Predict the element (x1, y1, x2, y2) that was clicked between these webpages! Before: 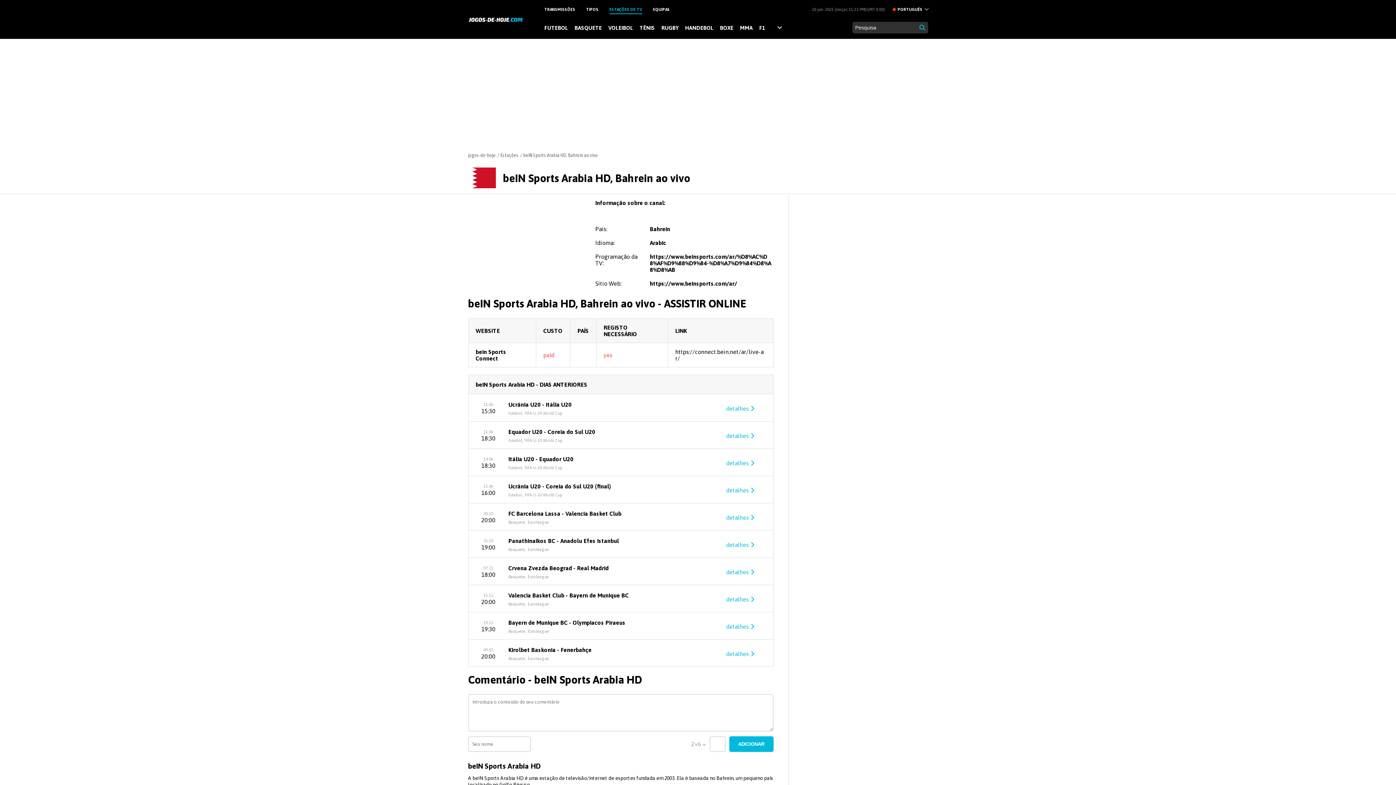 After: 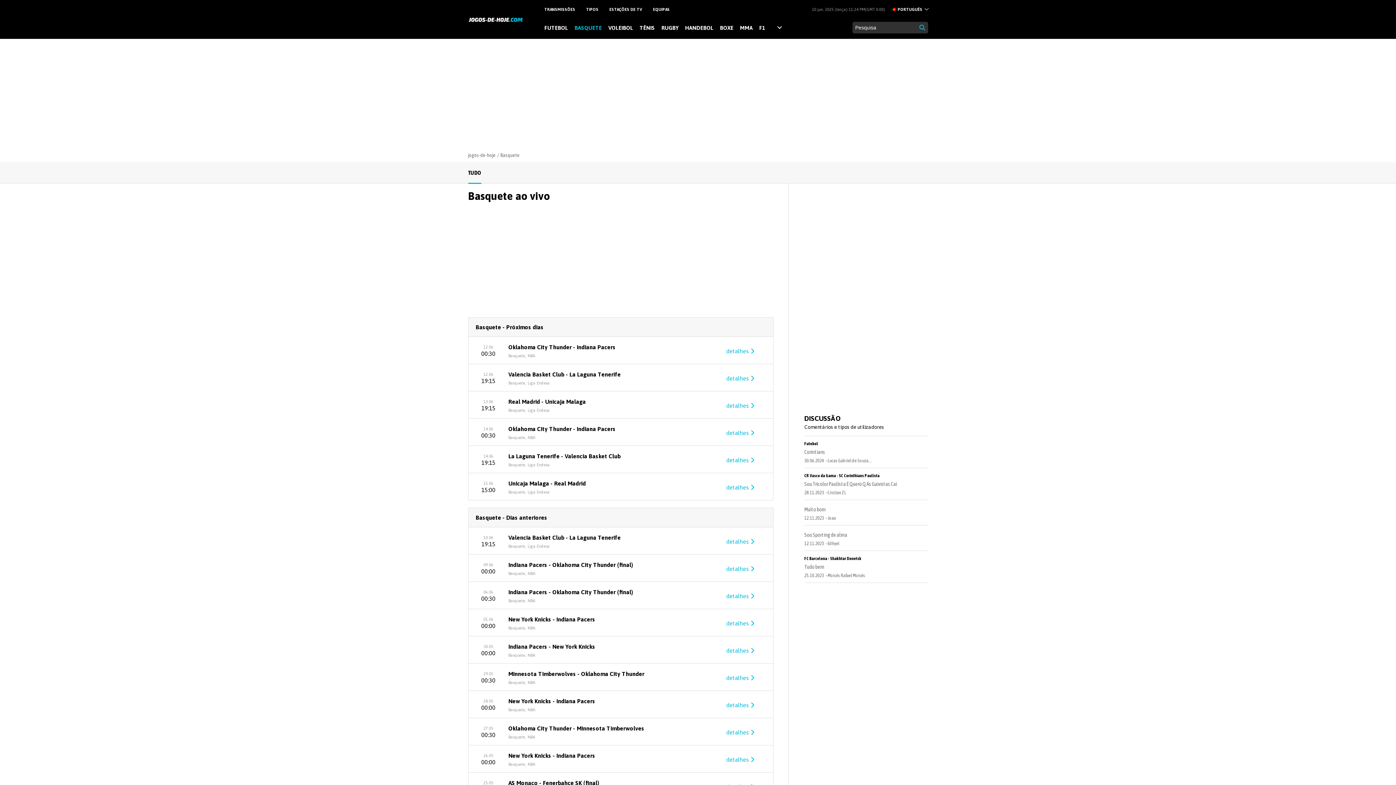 Action: label: Basquete, bbox: (508, 547, 526, 551)